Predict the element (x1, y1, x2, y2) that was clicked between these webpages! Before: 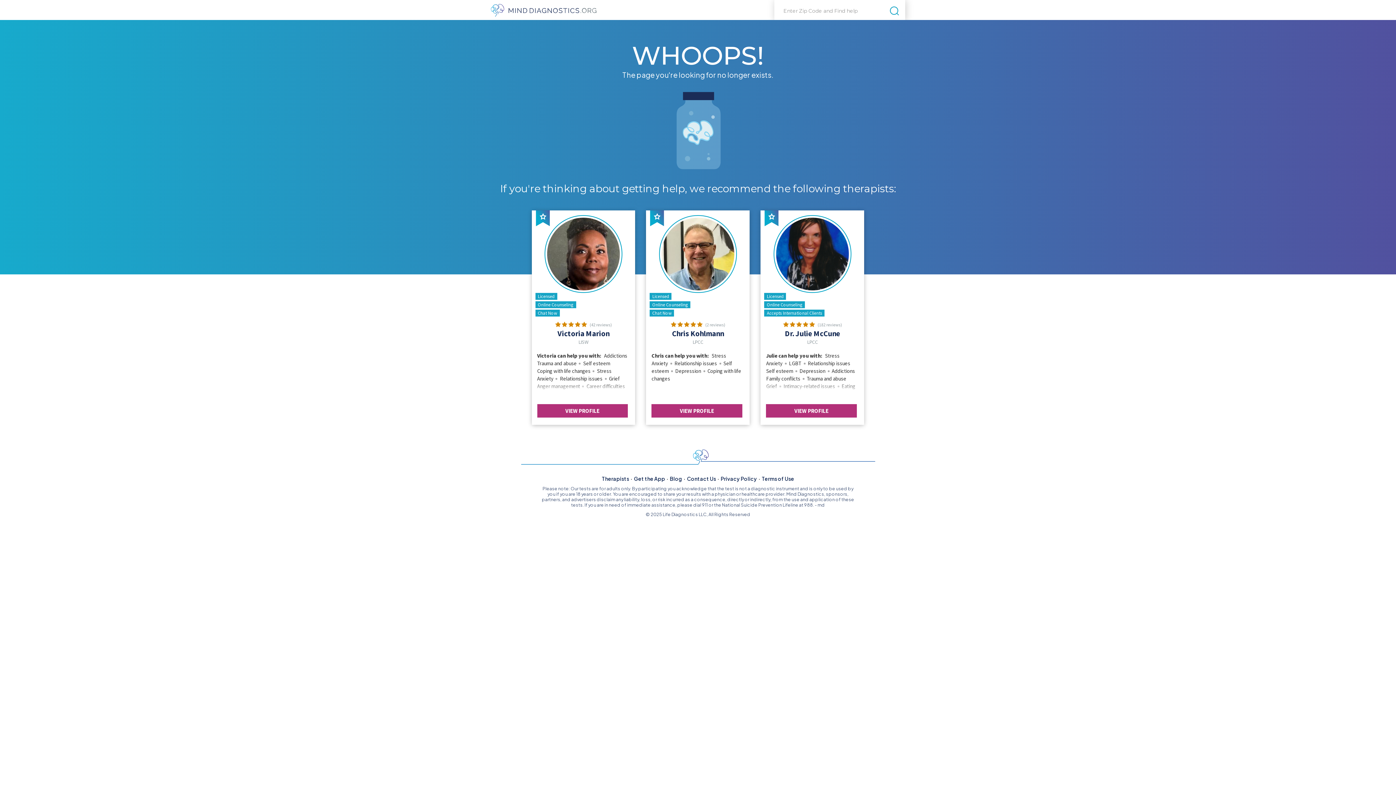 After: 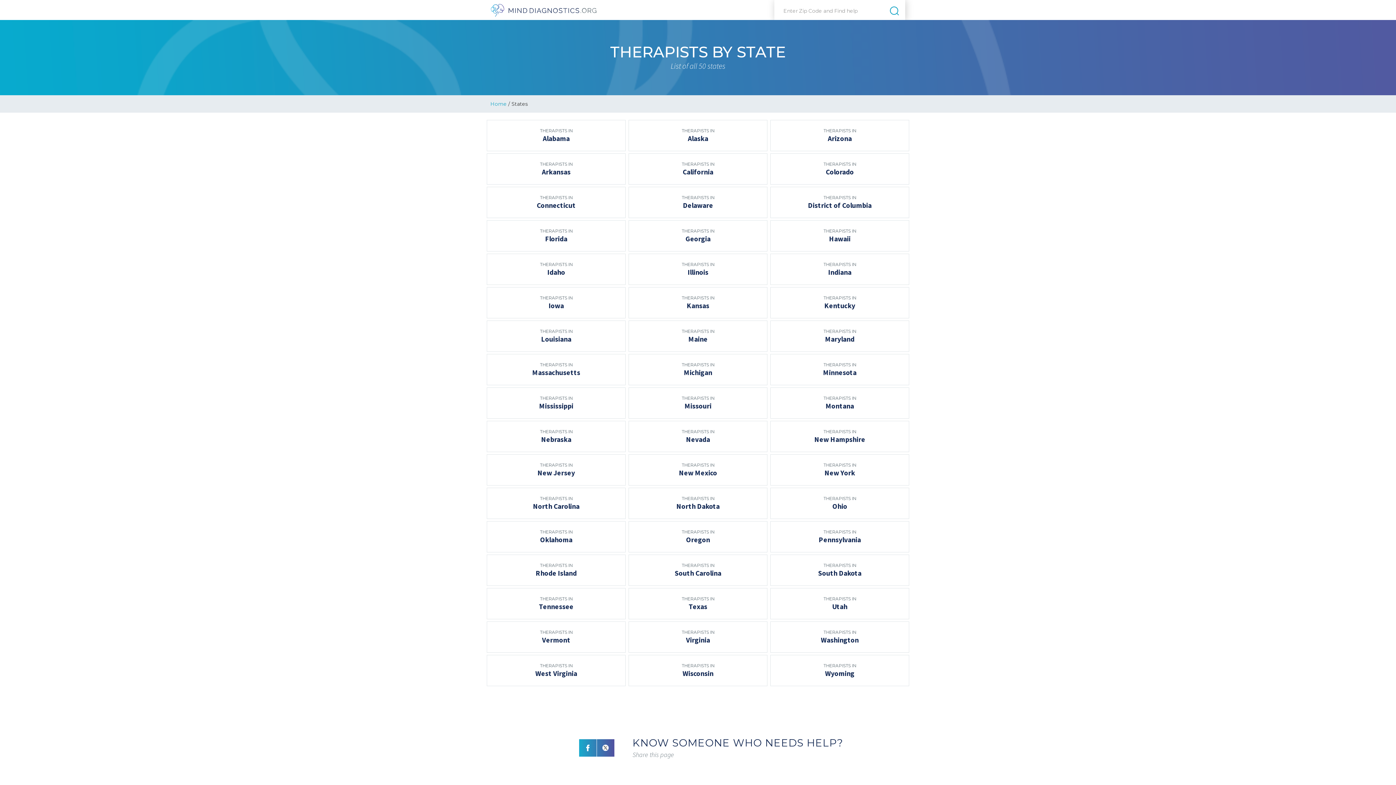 Action: label: Therapists bbox: (602, 475, 629, 482)